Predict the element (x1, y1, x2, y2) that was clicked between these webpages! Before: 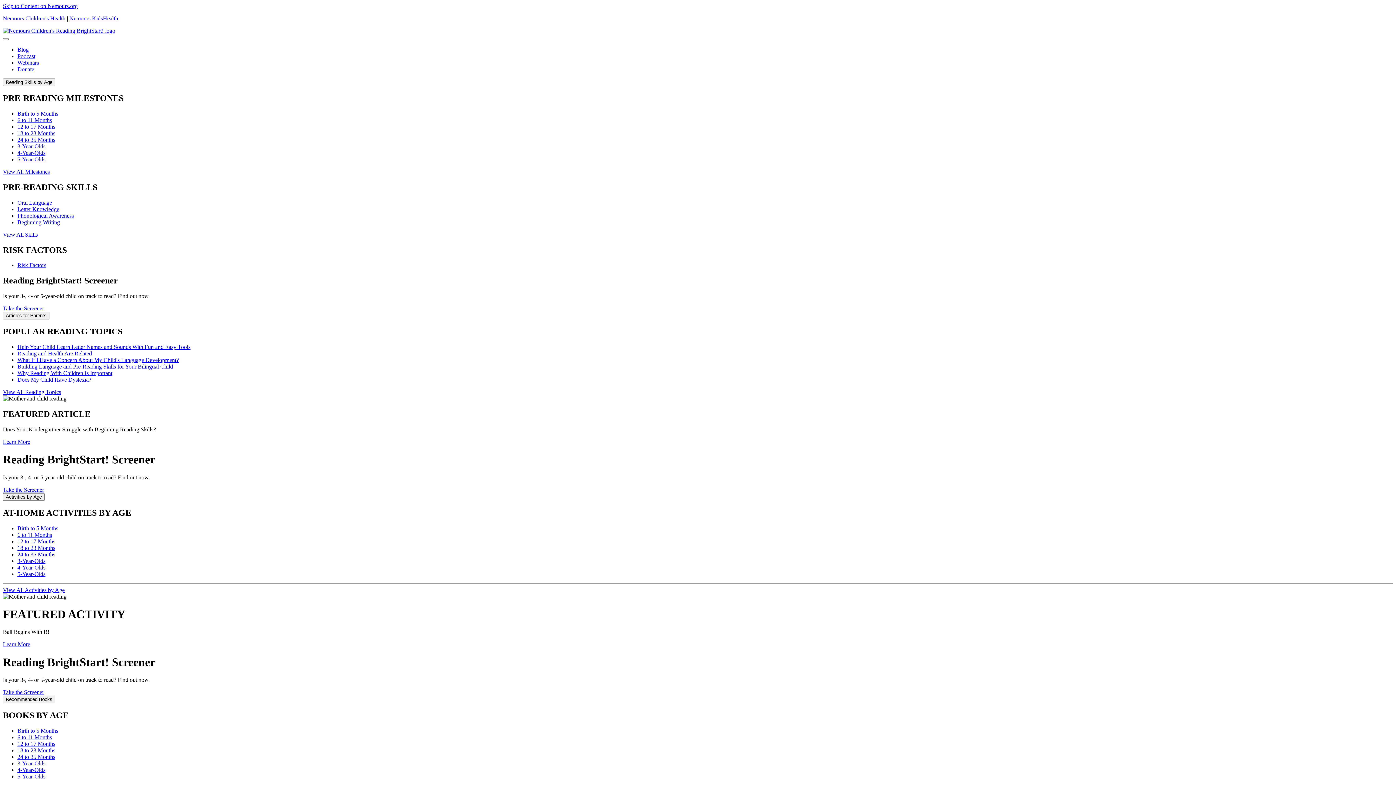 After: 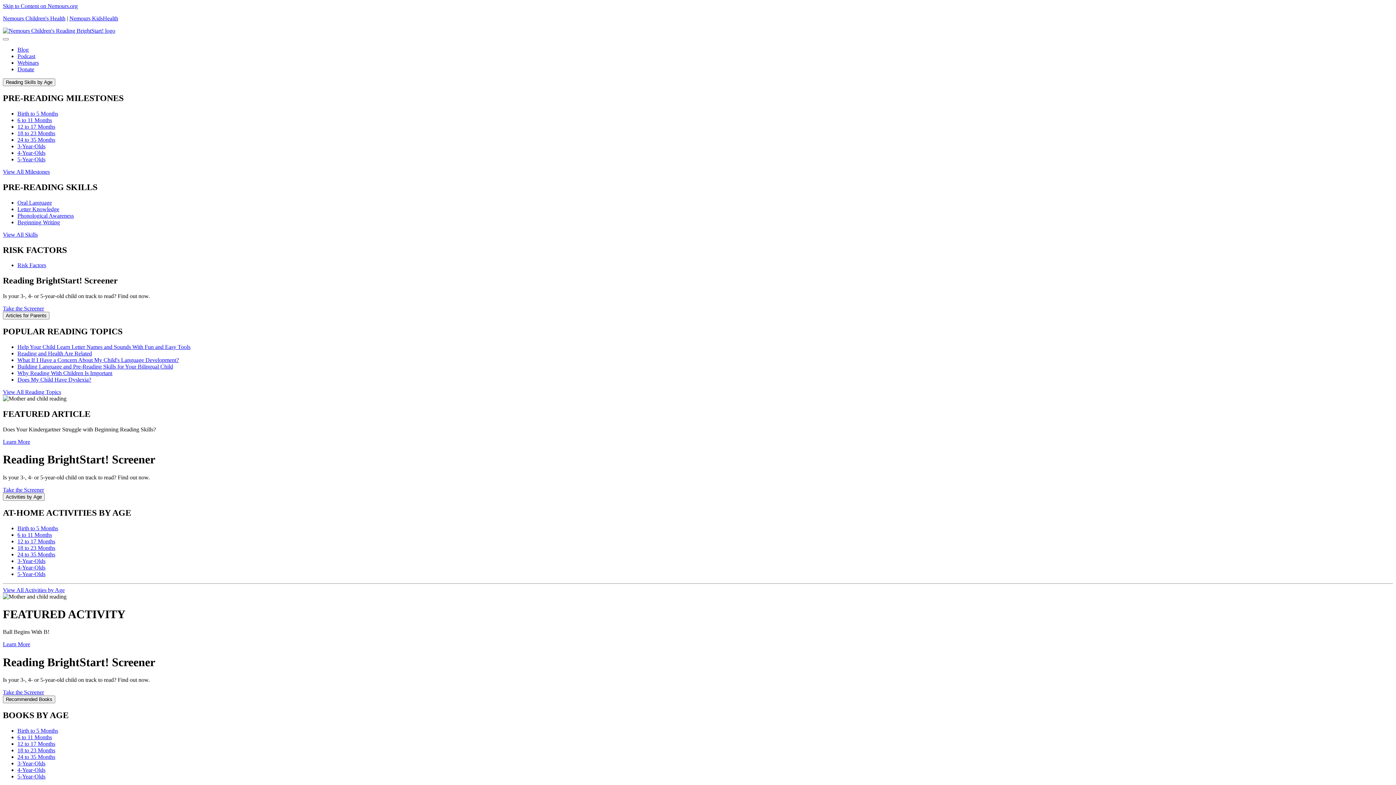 Action: bbox: (17, 544, 55, 551) label: 18 to 23 Months